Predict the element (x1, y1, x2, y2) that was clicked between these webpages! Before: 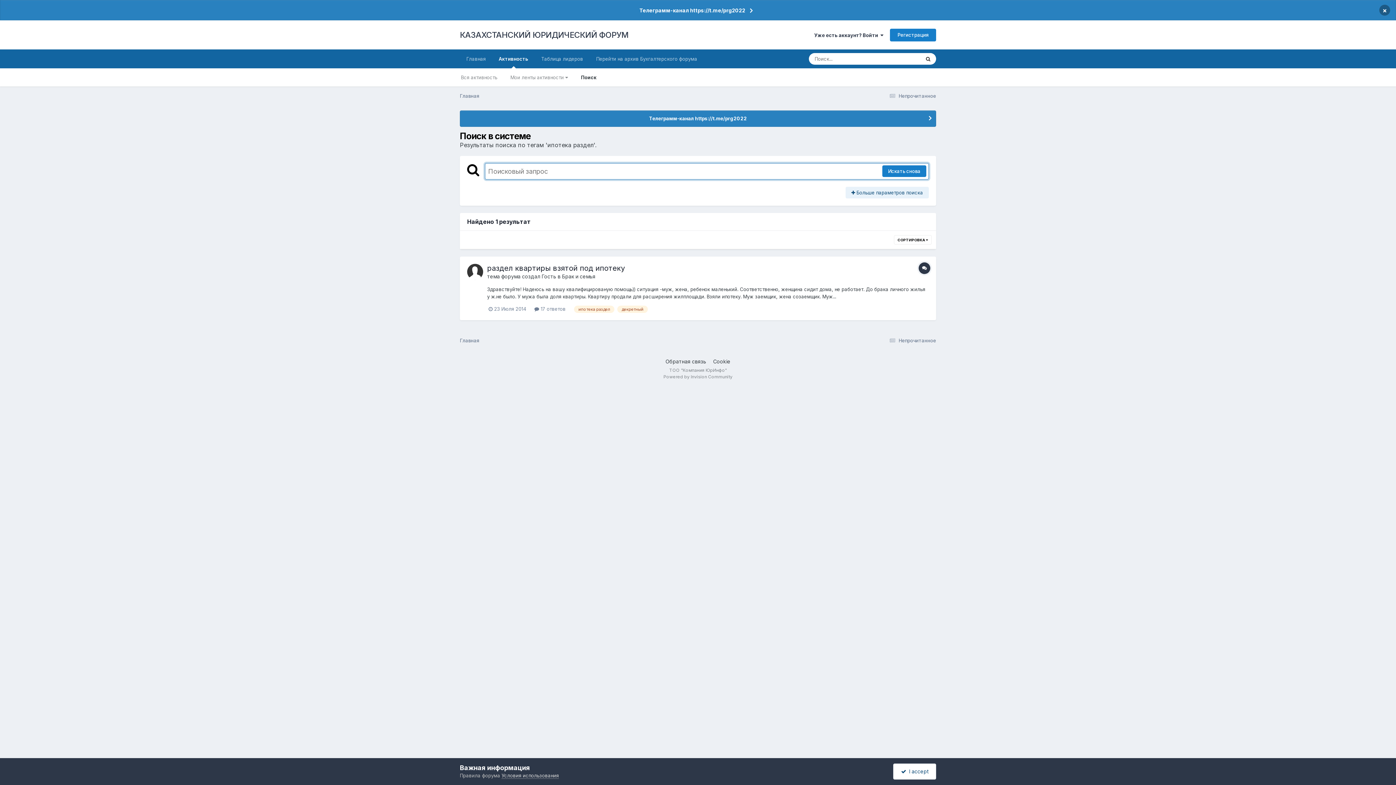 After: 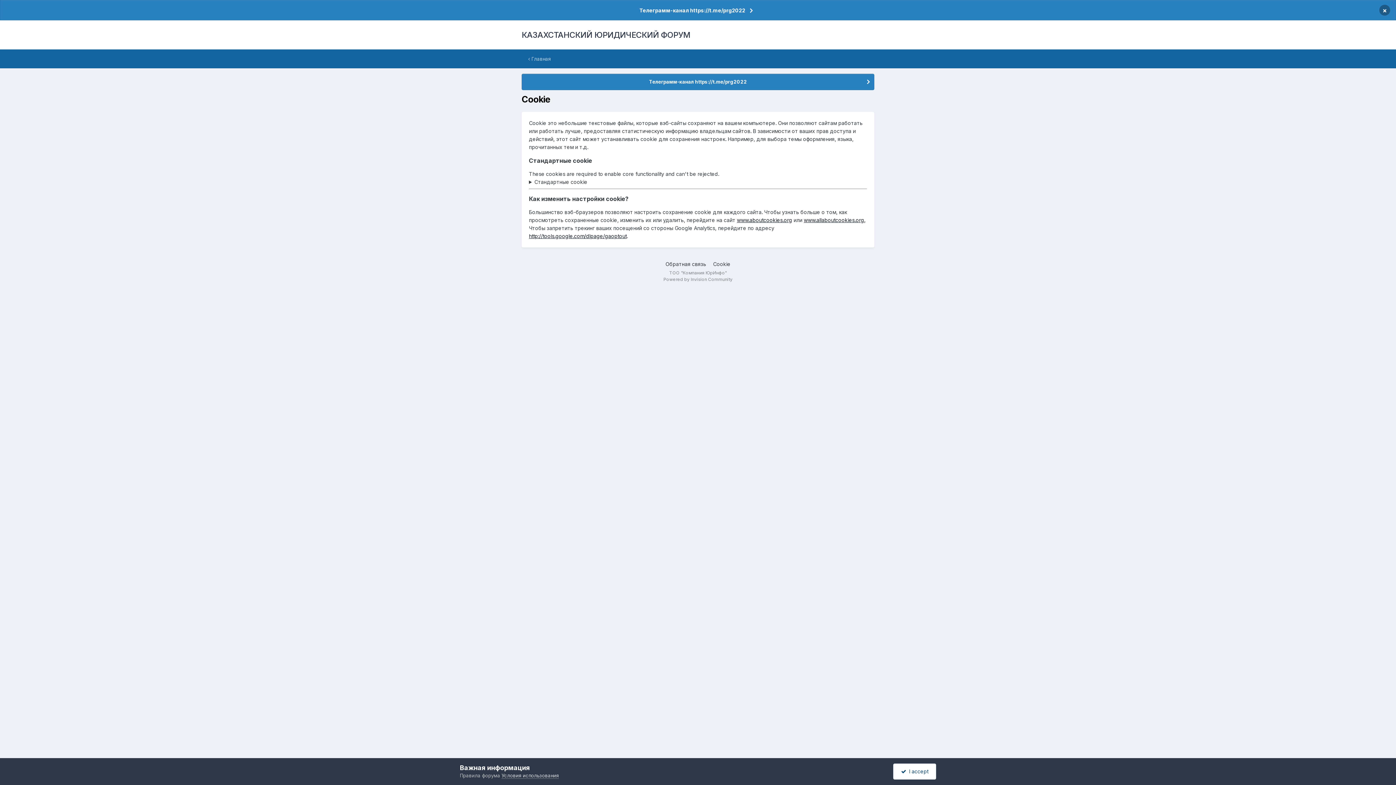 Action: label: Cookie bbox: (713, 358, 730, 364)